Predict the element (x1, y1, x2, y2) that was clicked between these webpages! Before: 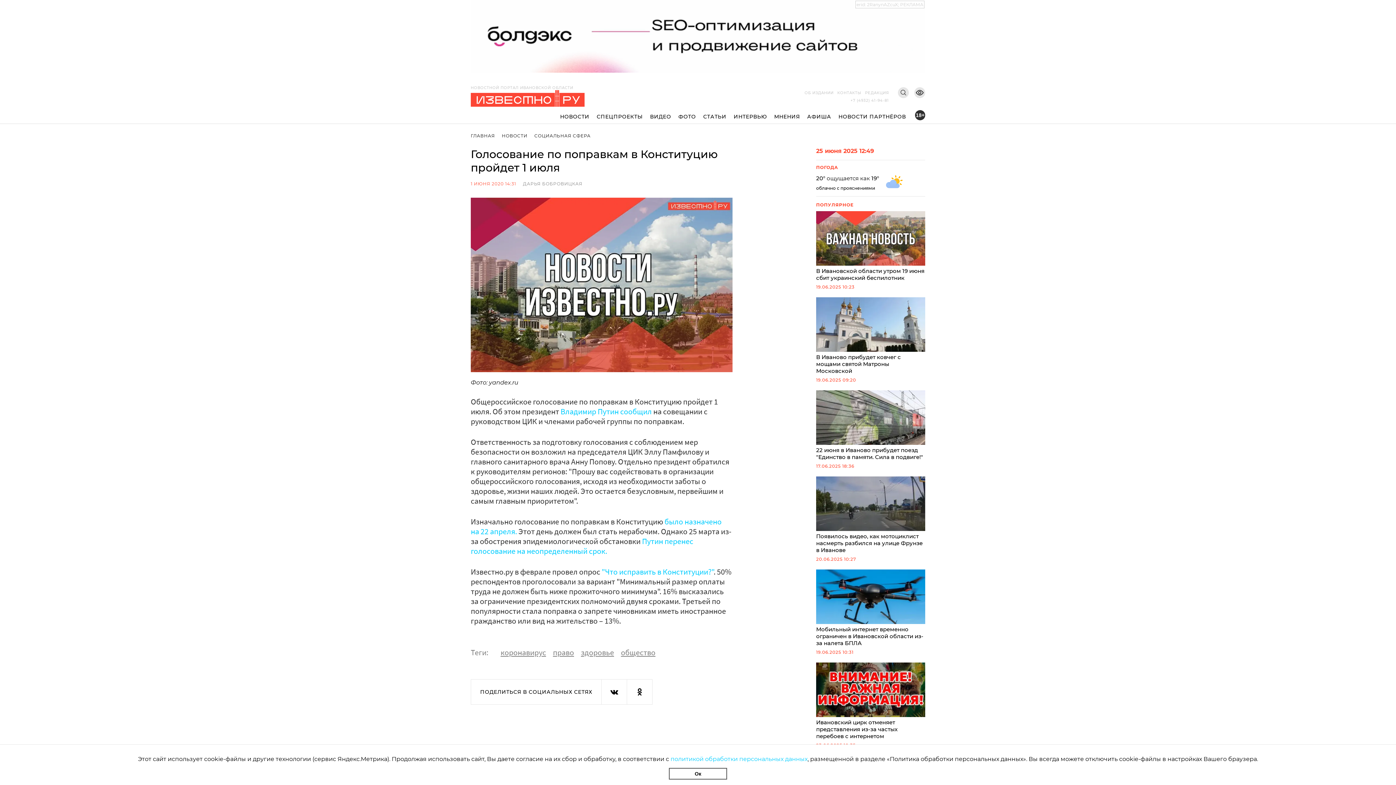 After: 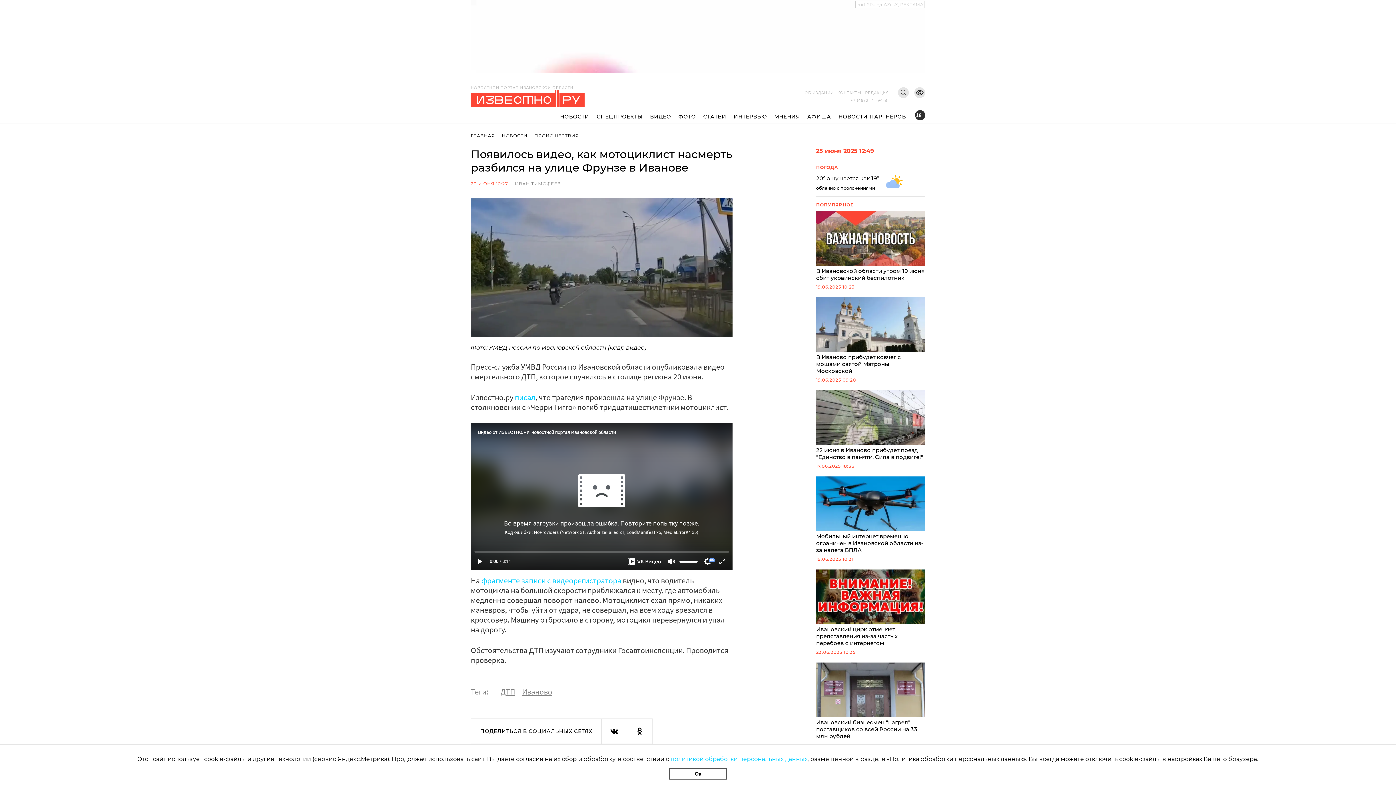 Action: label: Появилось видео, как мотоциклист насмерть разбился на улице Фрунзе в Иванове bbox: (816, 476, 925, 553)